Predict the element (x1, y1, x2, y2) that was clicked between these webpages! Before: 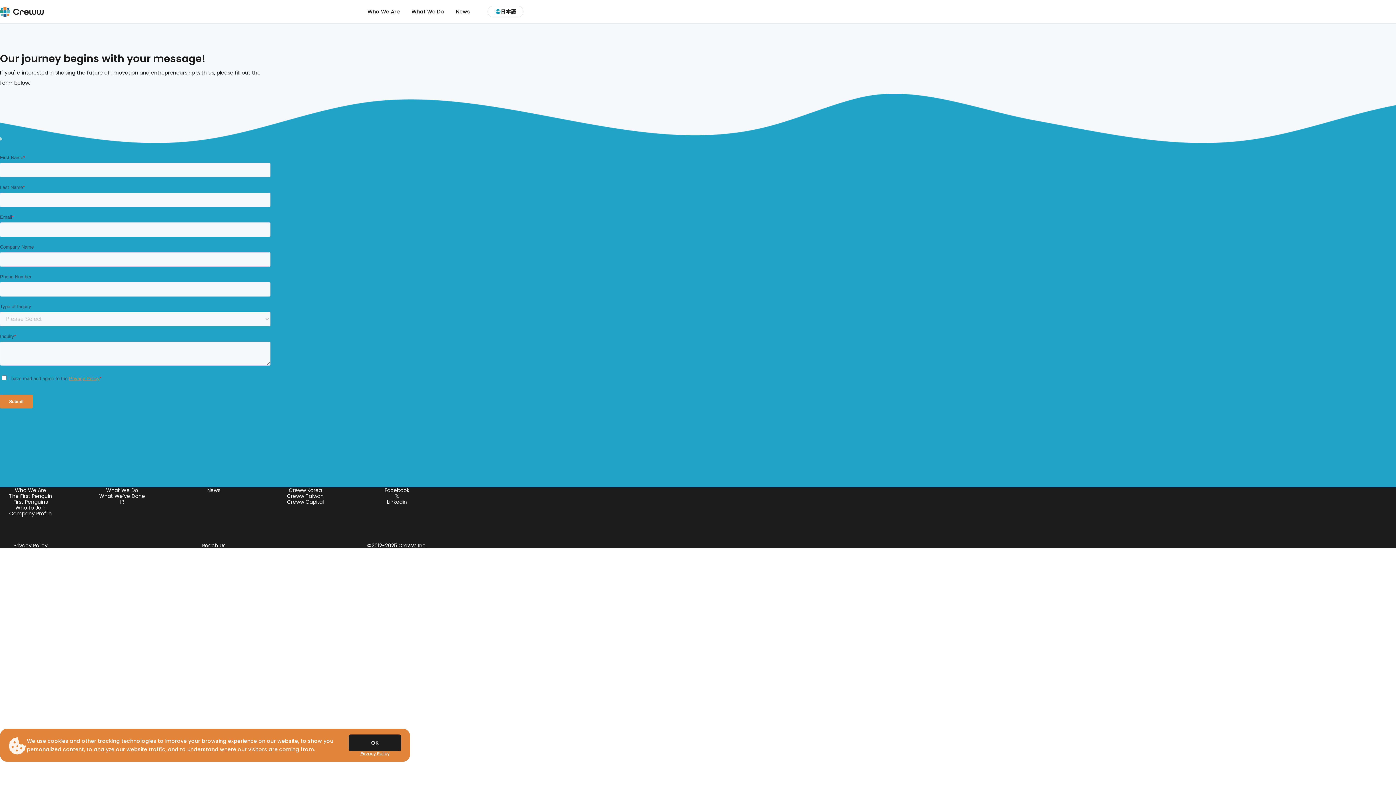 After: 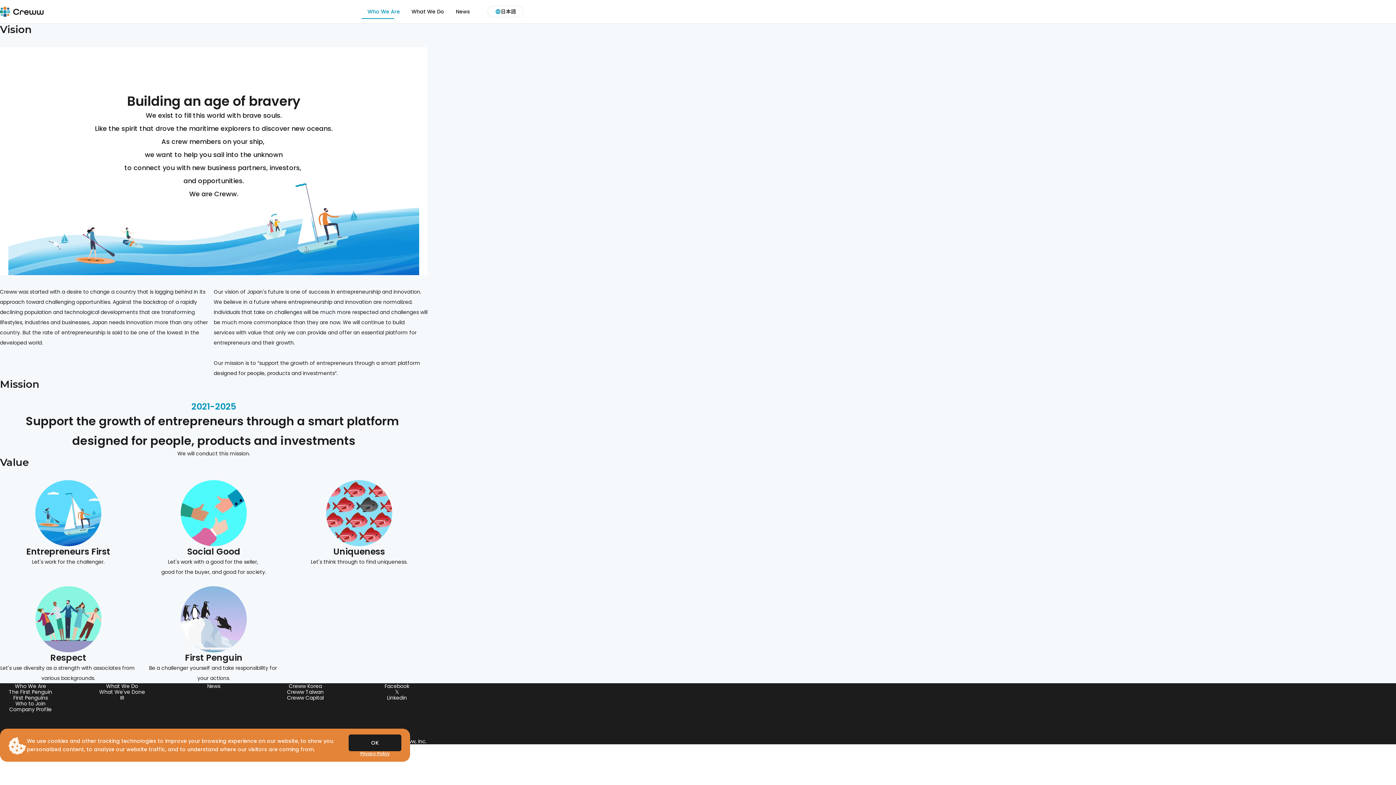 Action: label: Who We Are bbox: (14, 486, 46, 494)